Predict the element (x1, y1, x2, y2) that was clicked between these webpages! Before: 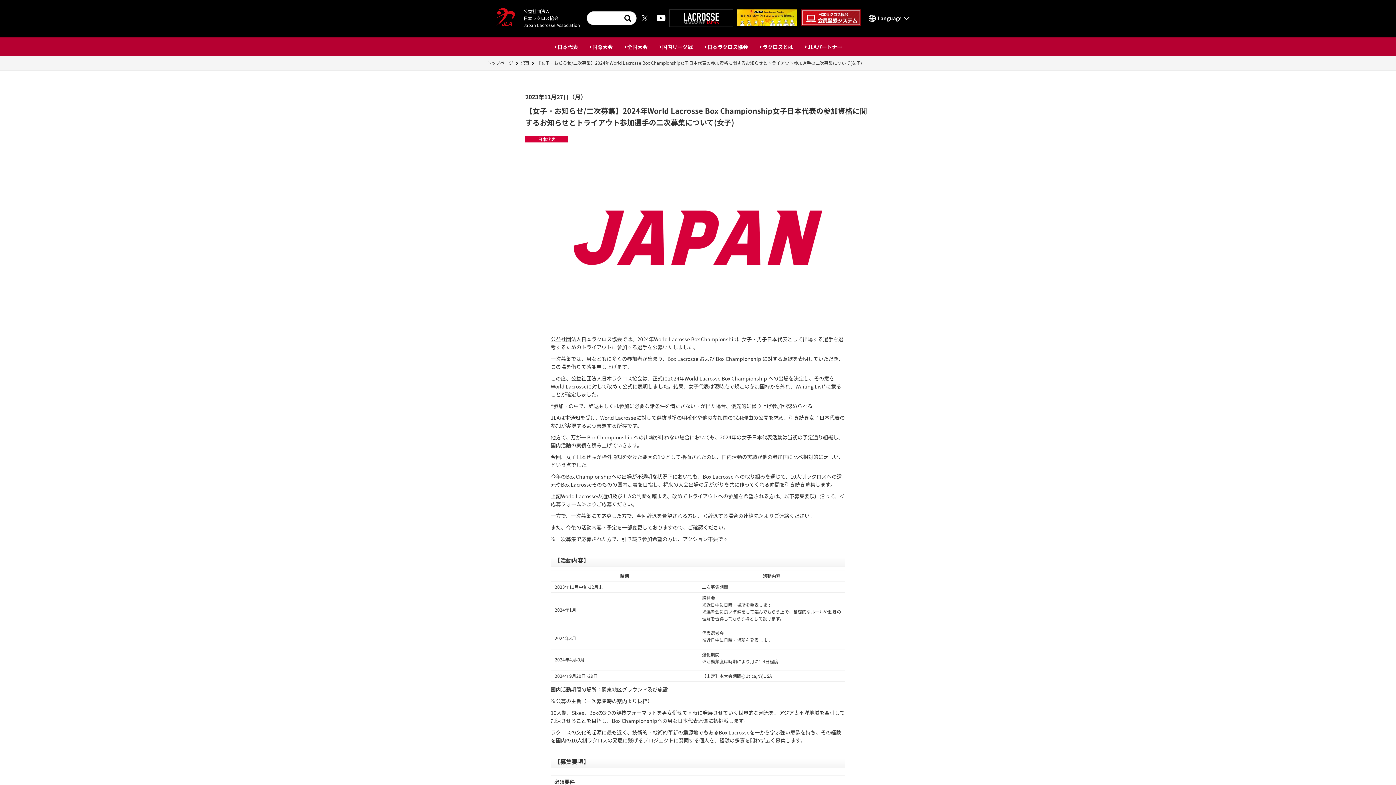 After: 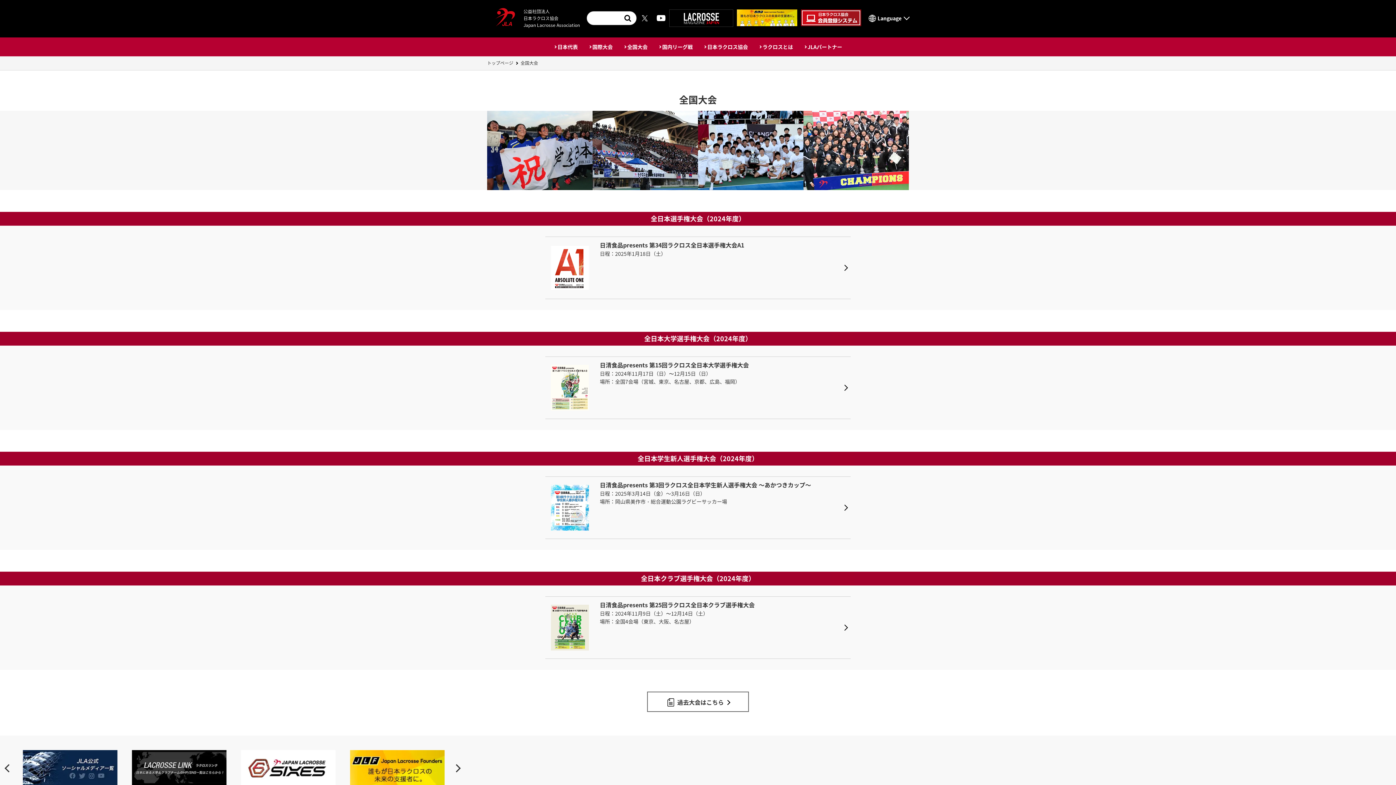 Action: bbox: (623, 42, 647, 50) label: 全国大会